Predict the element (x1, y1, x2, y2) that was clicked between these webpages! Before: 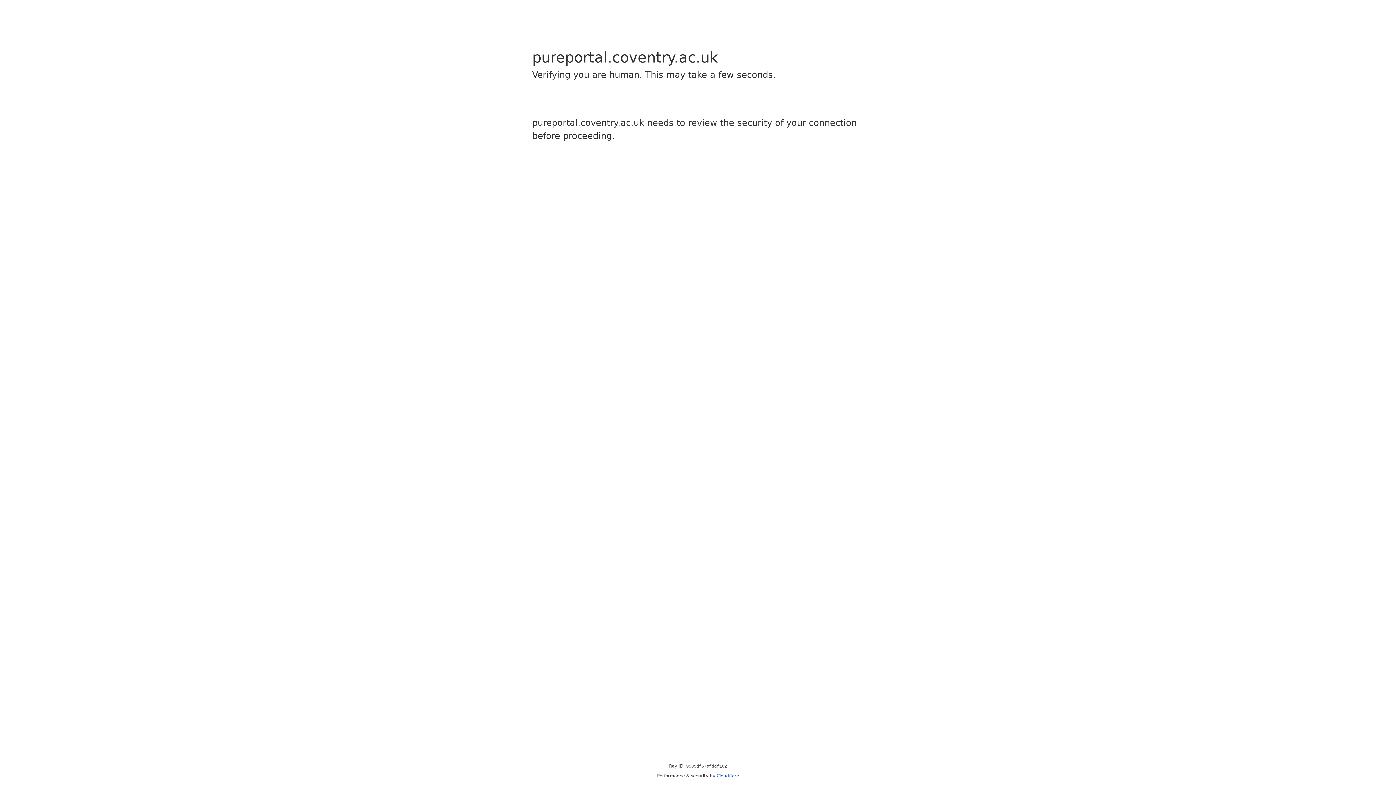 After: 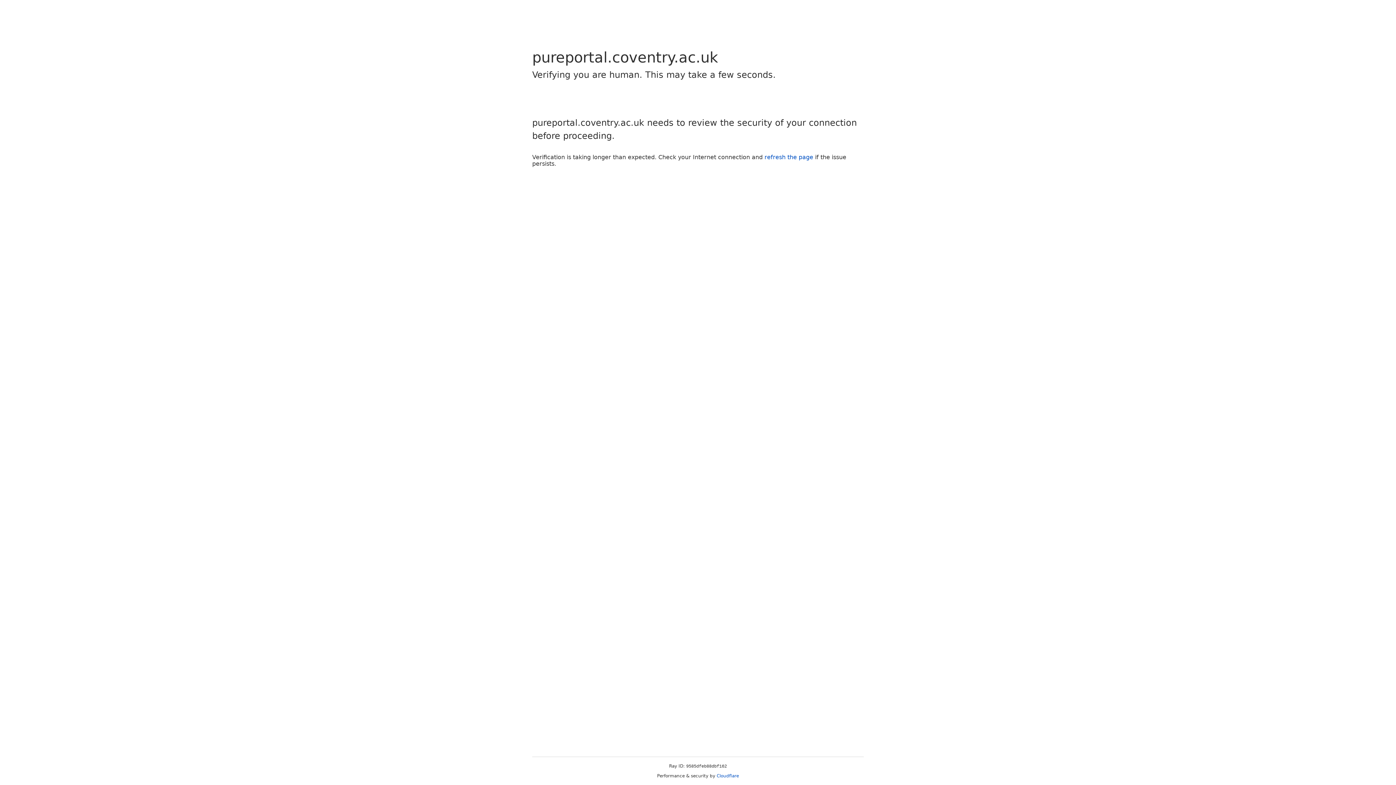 Action: label: Cloudflare bbox: (716, 773, 739, 778)